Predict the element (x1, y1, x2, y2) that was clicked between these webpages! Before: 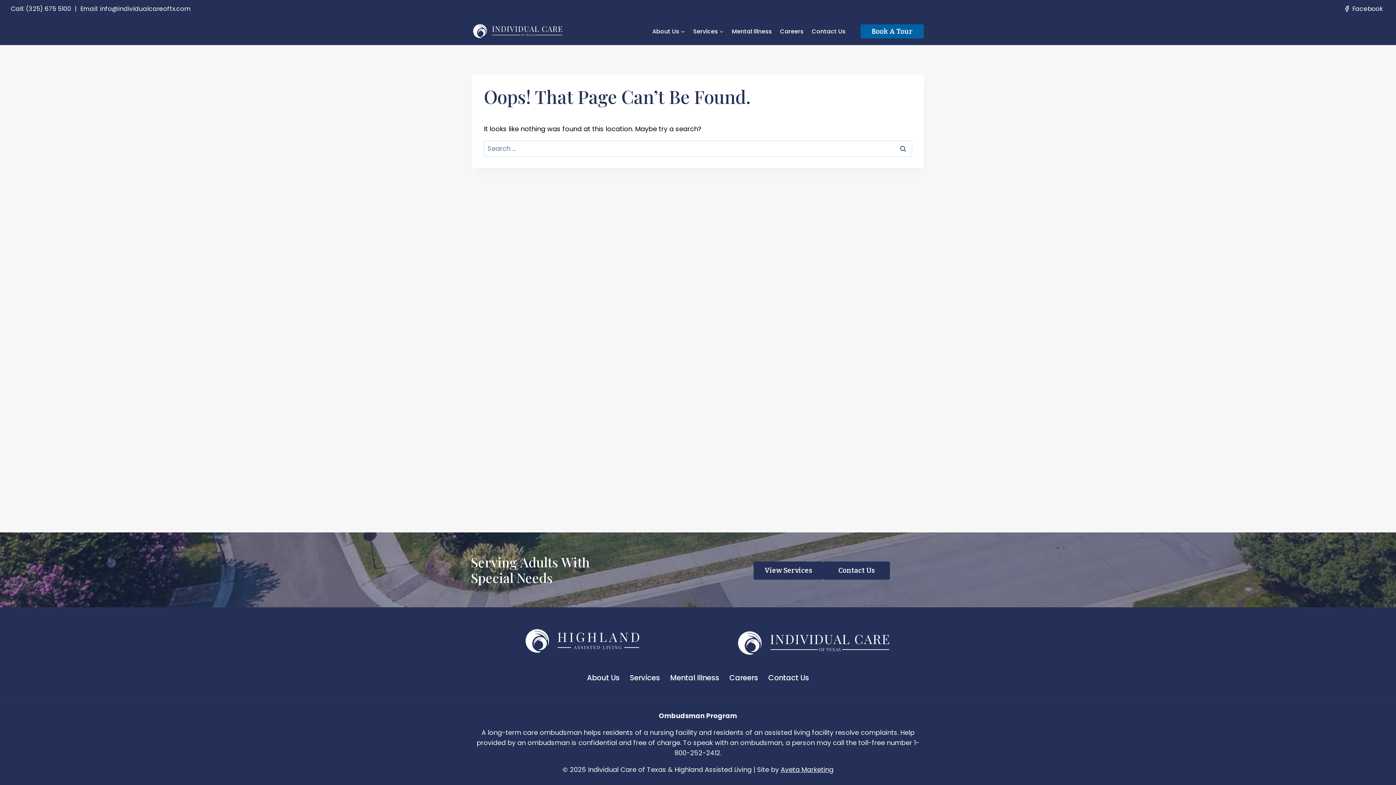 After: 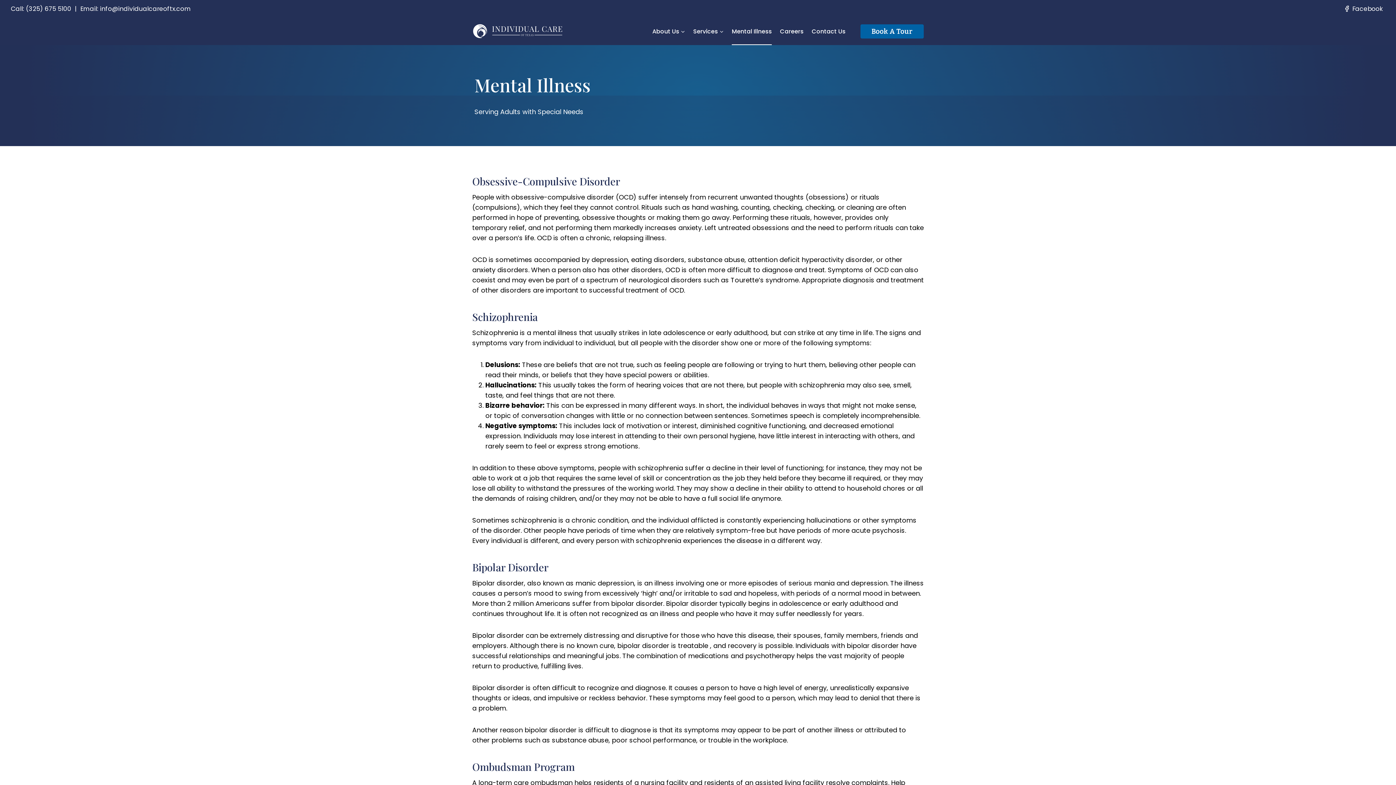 Action: bbox: (665, 670, 724, 686) label: Mental Illness